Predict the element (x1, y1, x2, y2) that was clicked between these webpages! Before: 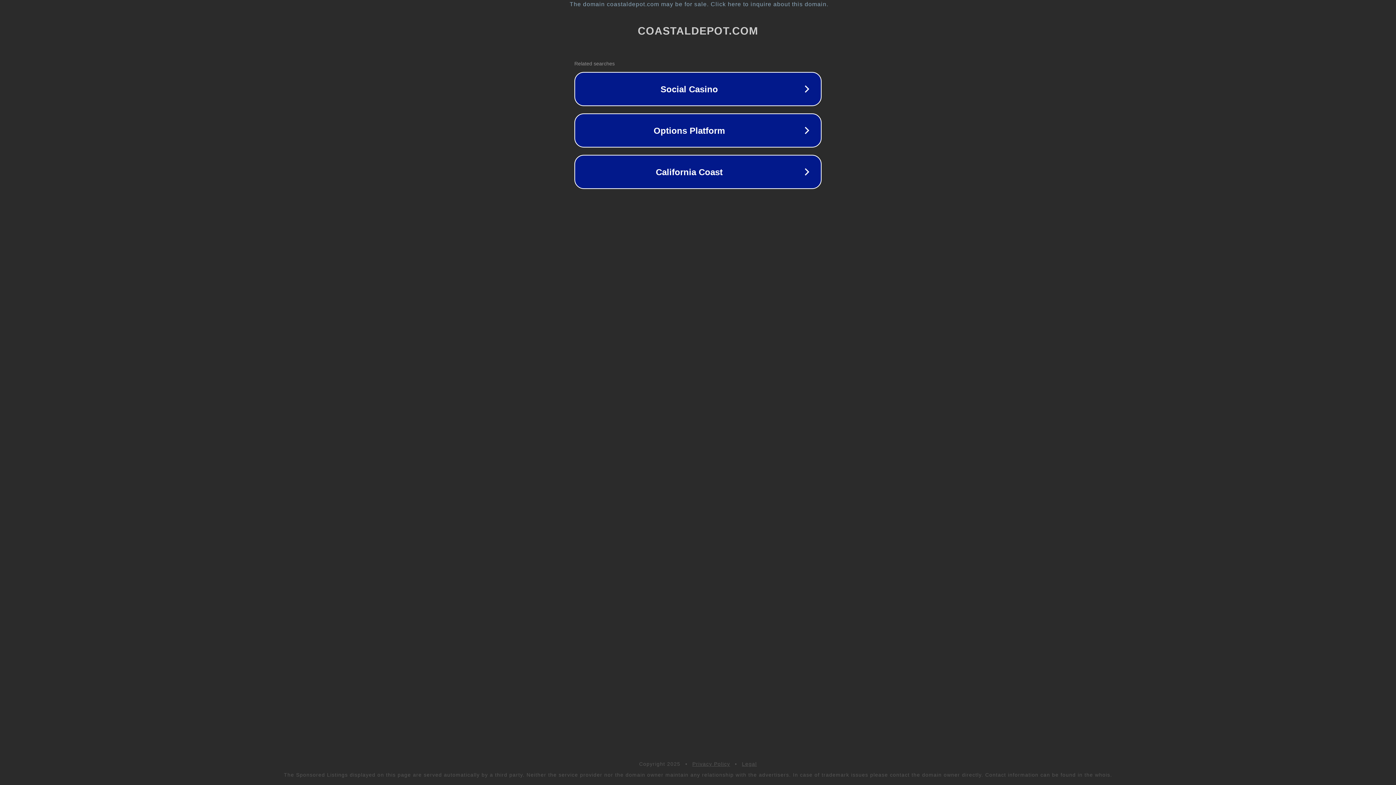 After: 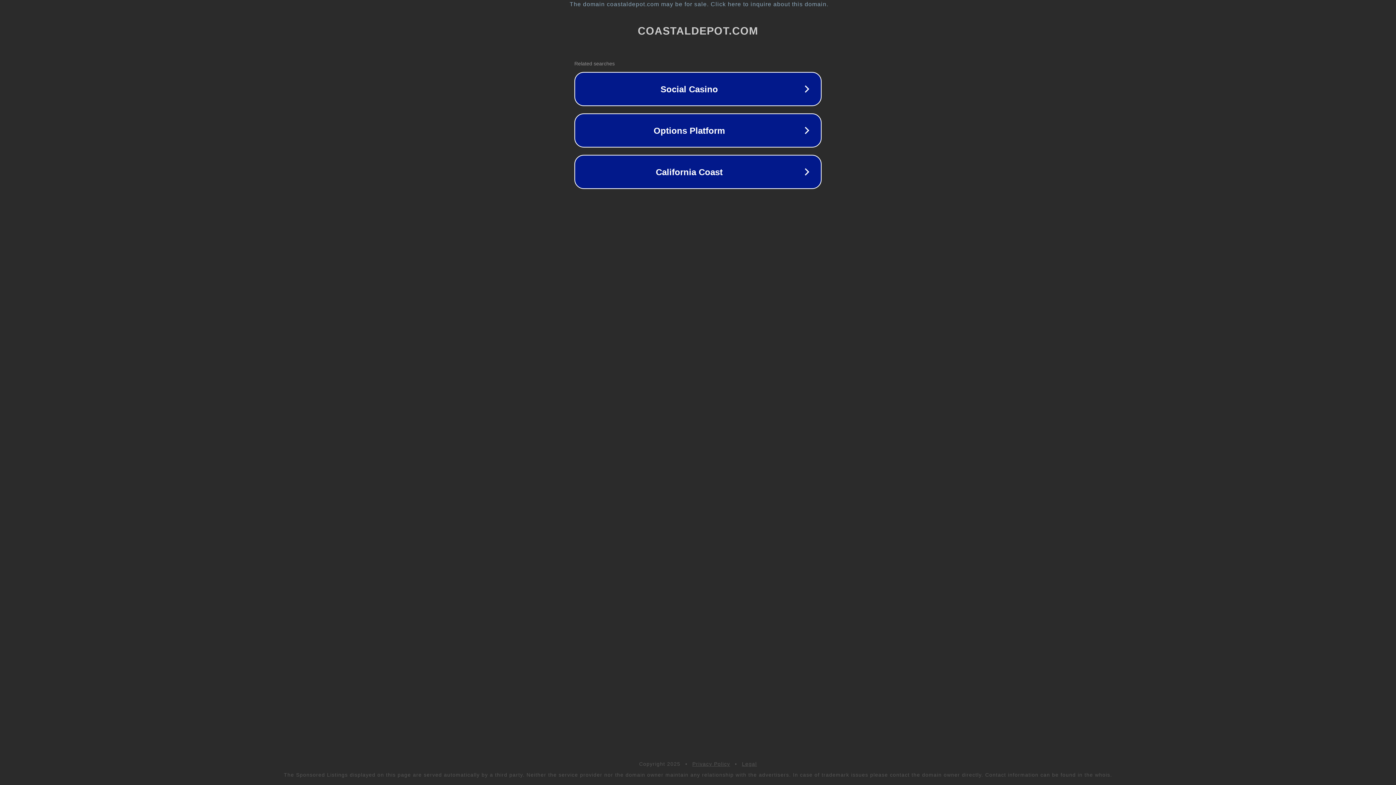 Action: bbox: (742, 761, 757, 767) label: Legal